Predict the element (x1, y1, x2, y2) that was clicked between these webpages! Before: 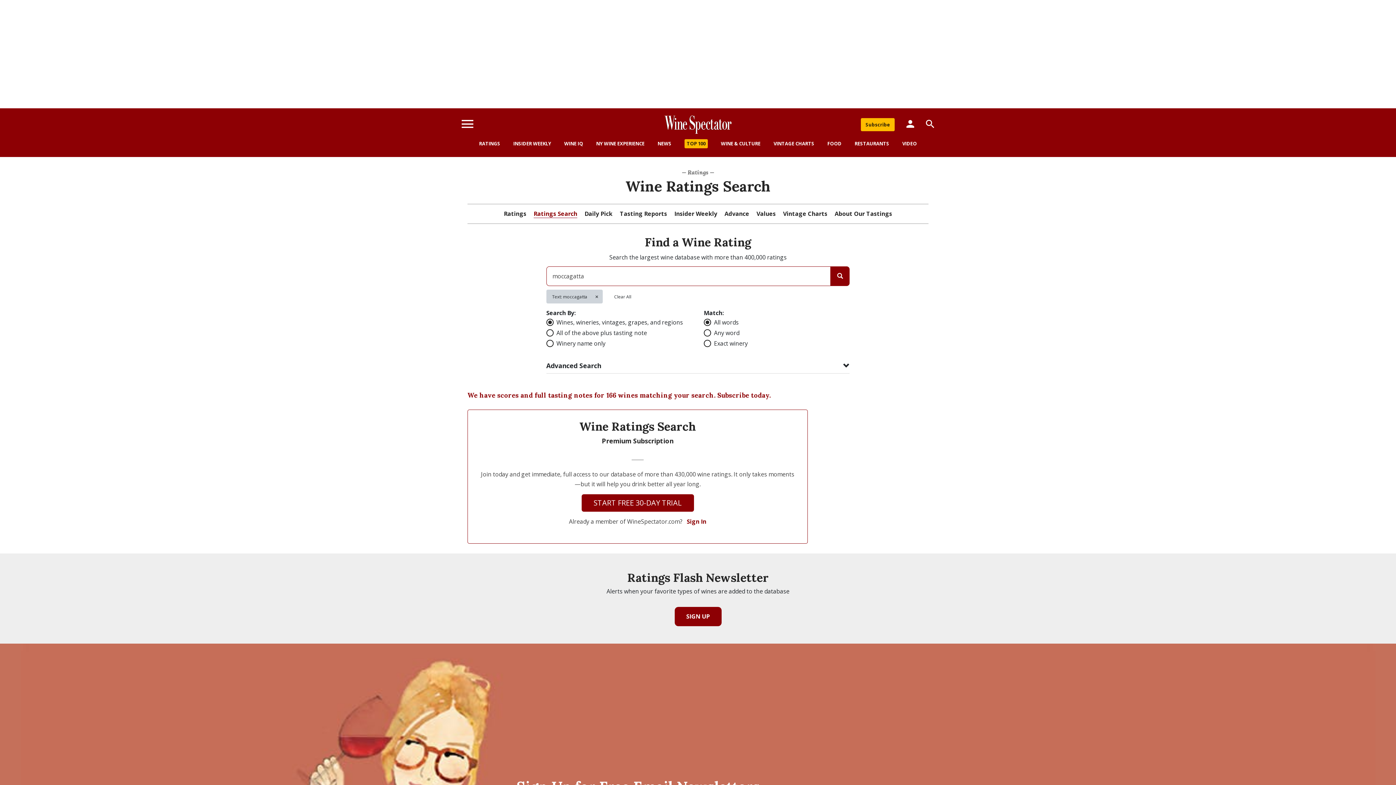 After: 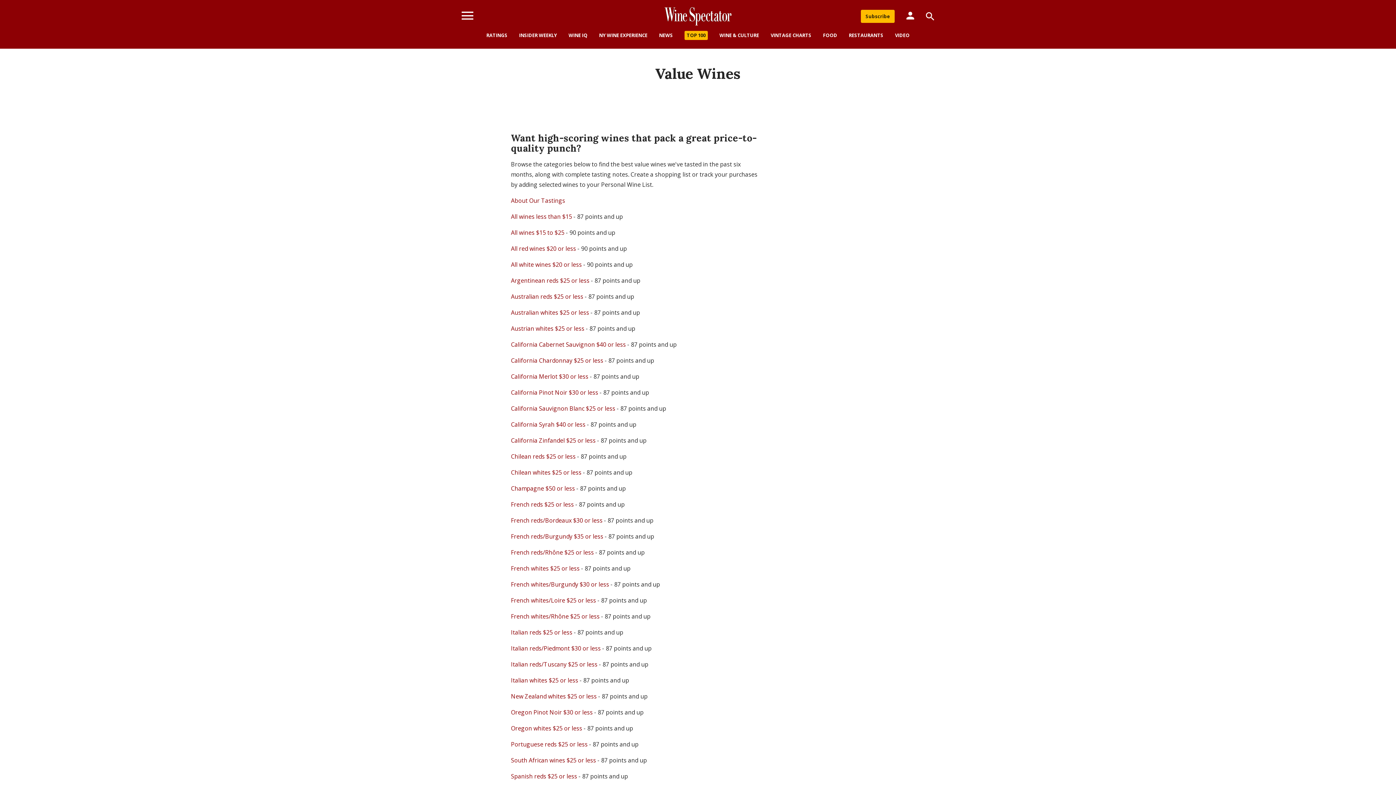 Action: label: Values bbox: (756, 209, 776, 217)